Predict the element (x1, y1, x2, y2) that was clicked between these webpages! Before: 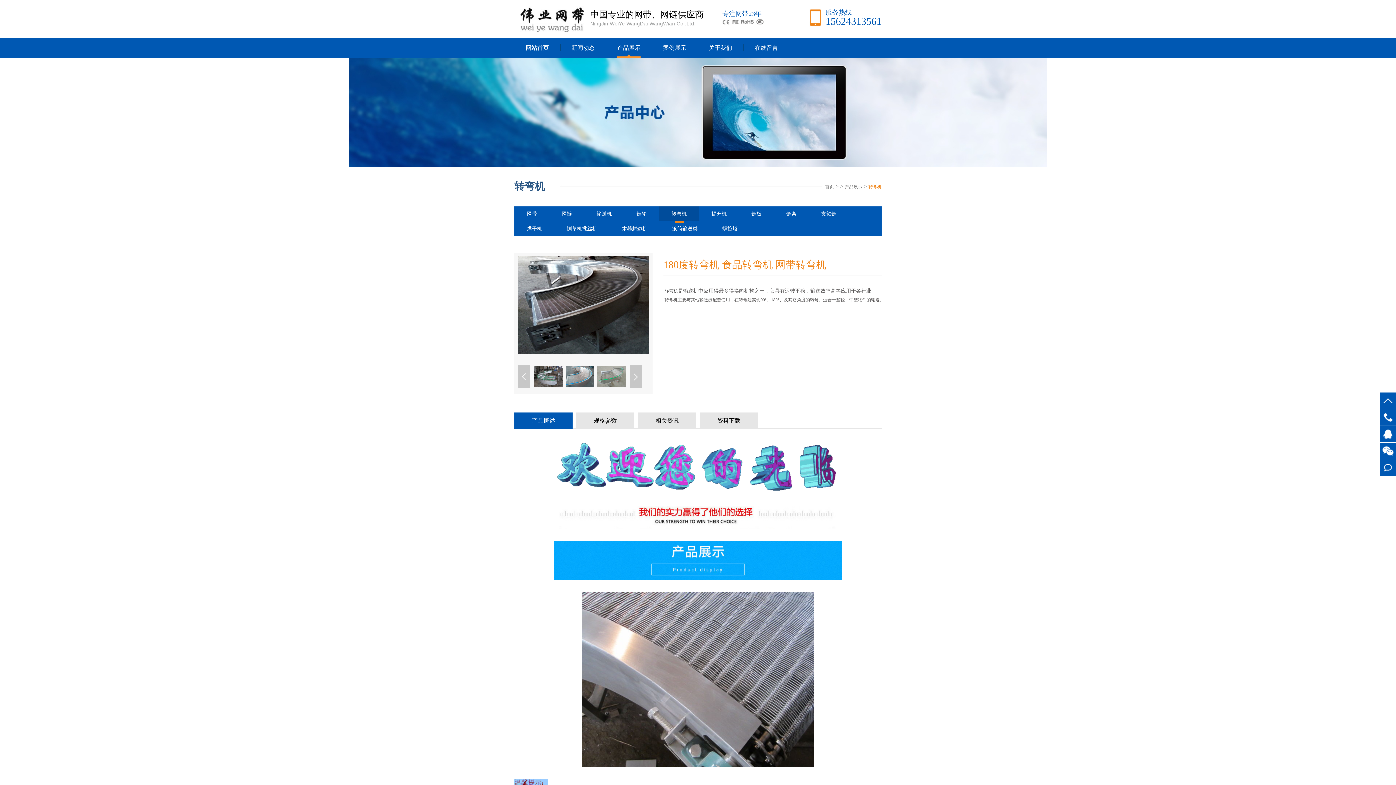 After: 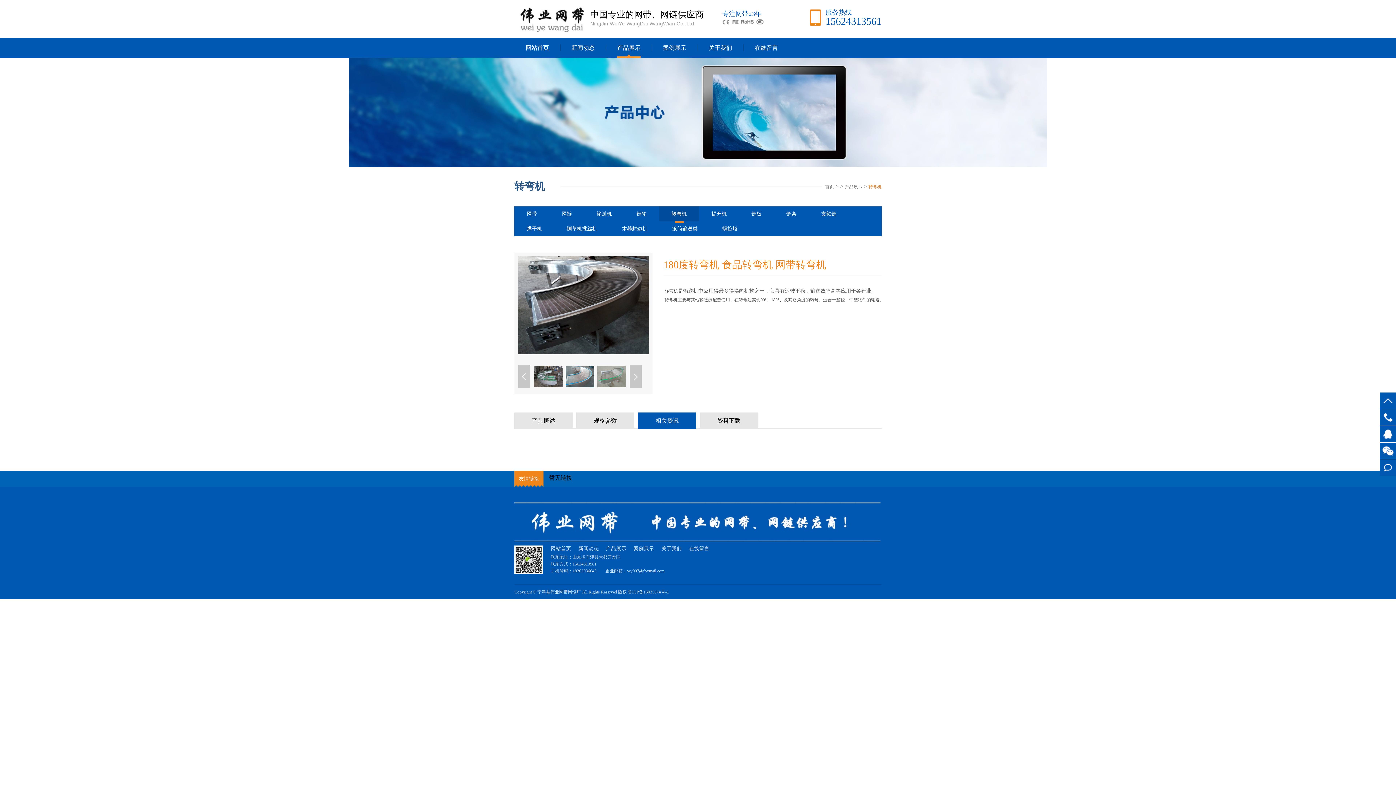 Action: bbox: (638, 412, 696, 429) label: 相关资讯